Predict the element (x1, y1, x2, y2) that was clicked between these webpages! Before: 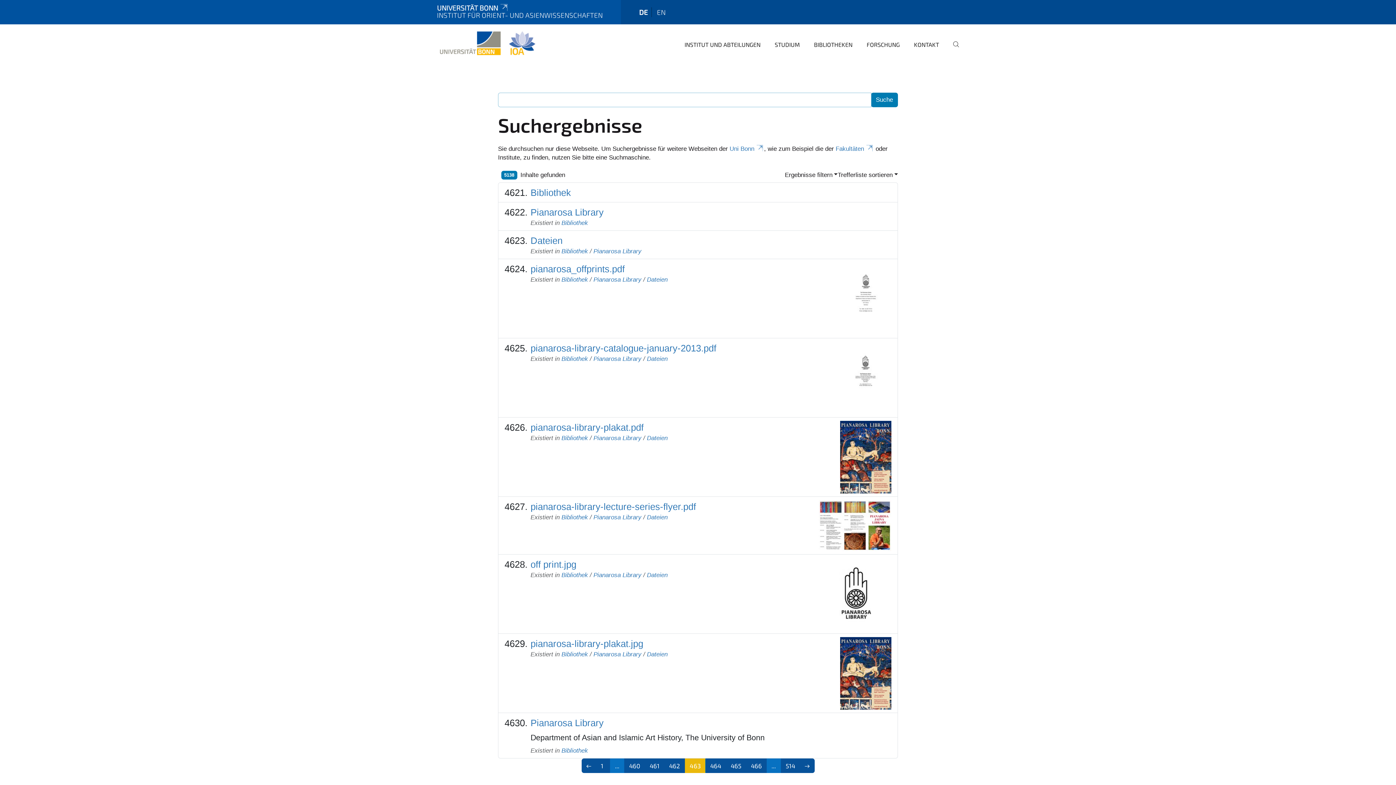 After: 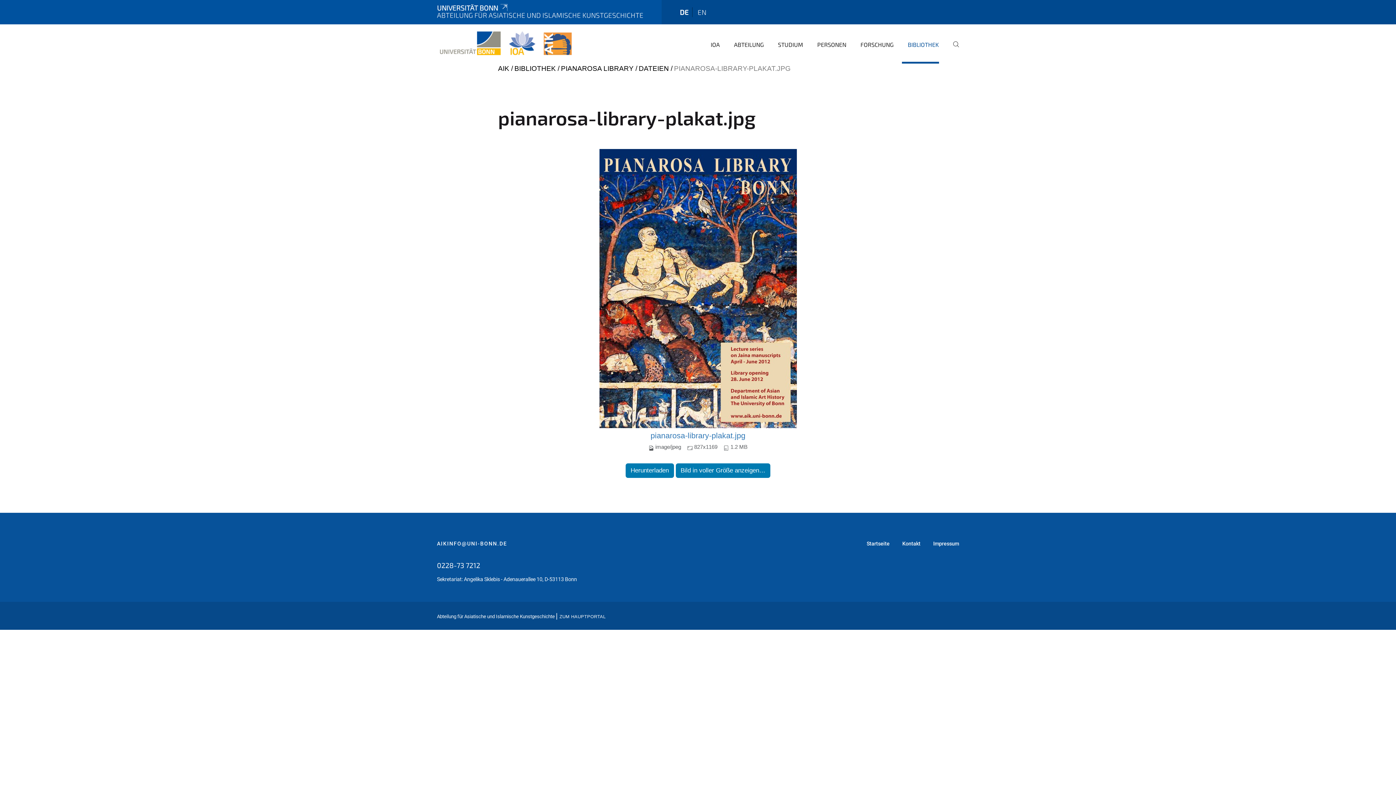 Action: bbox: (840, 637, 891, 710)